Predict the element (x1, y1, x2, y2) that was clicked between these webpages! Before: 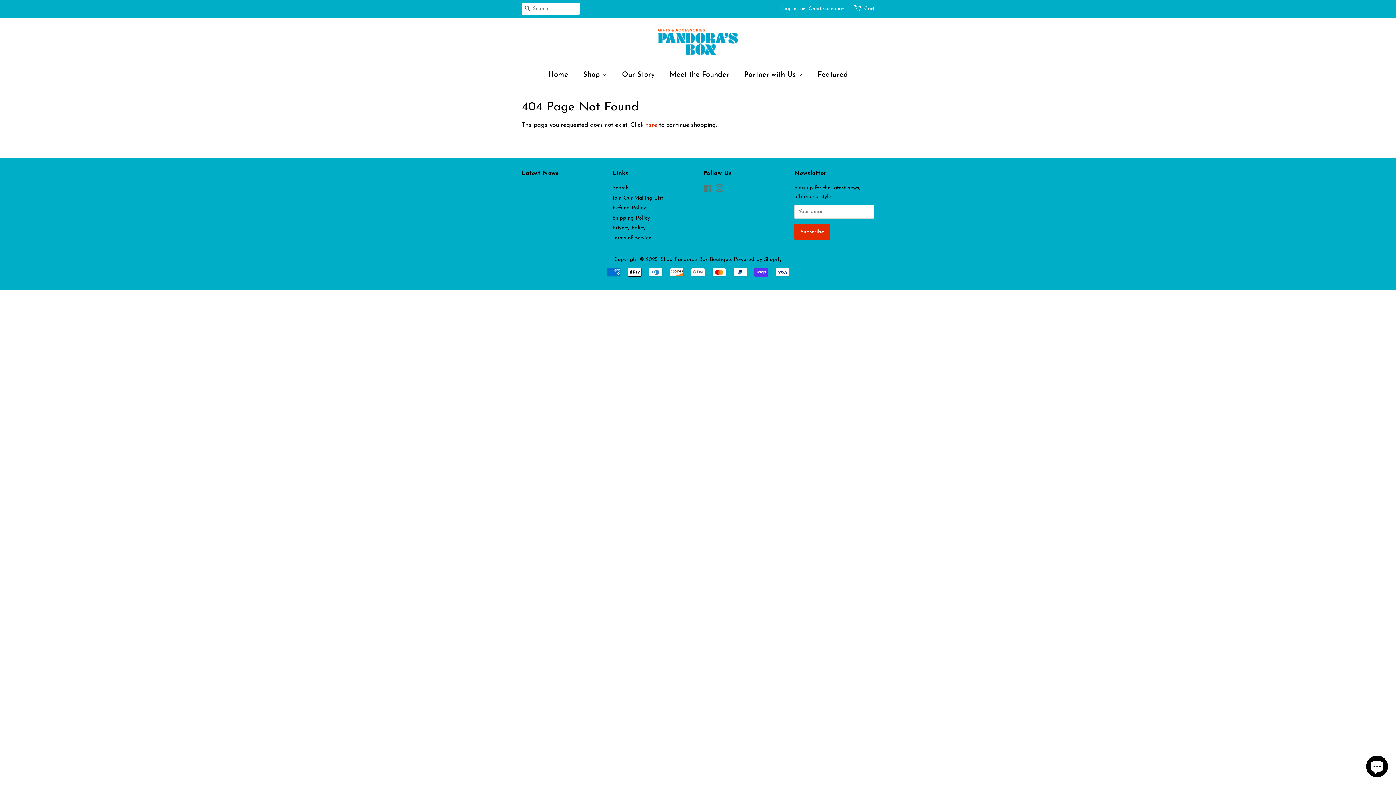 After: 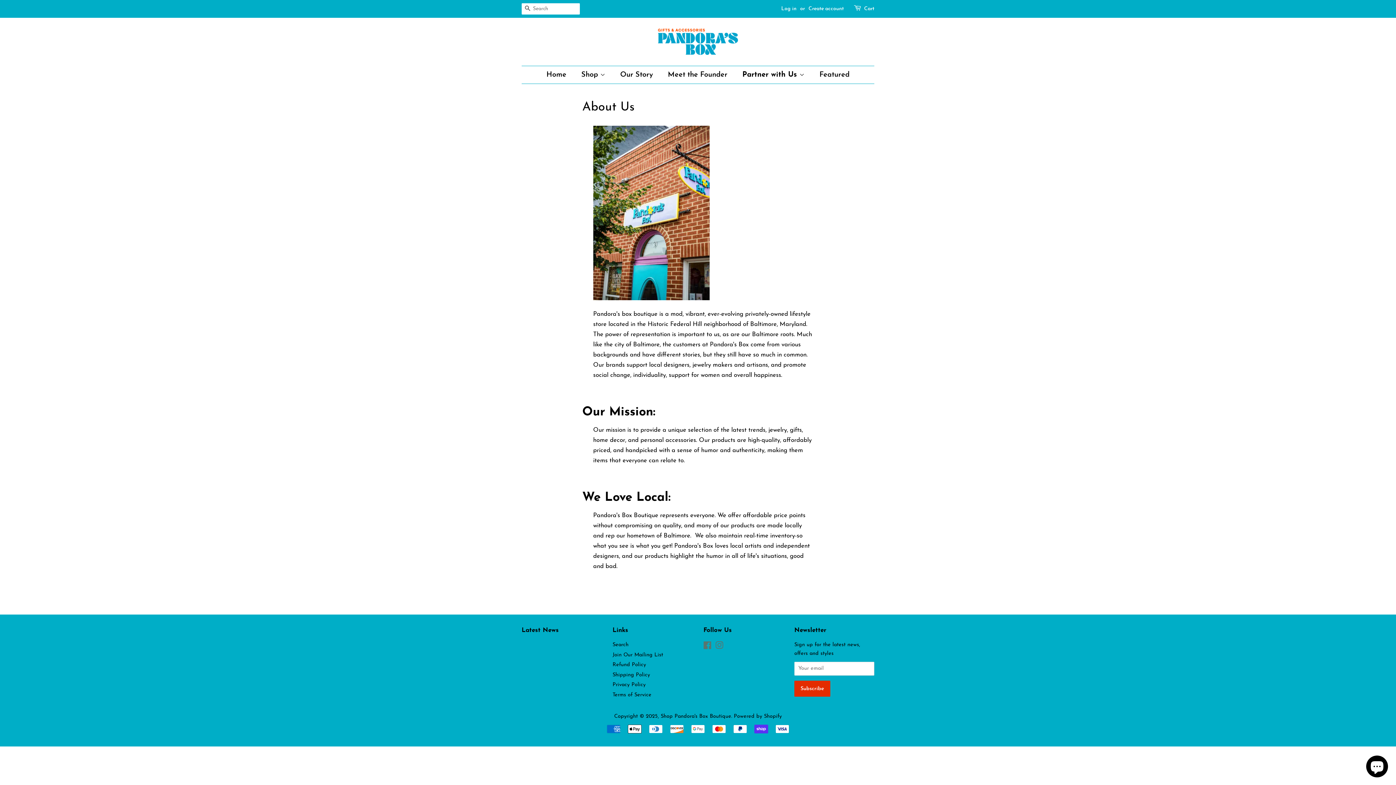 Action: bbox: (738, 66, 810, 83) label: Partner with Us 